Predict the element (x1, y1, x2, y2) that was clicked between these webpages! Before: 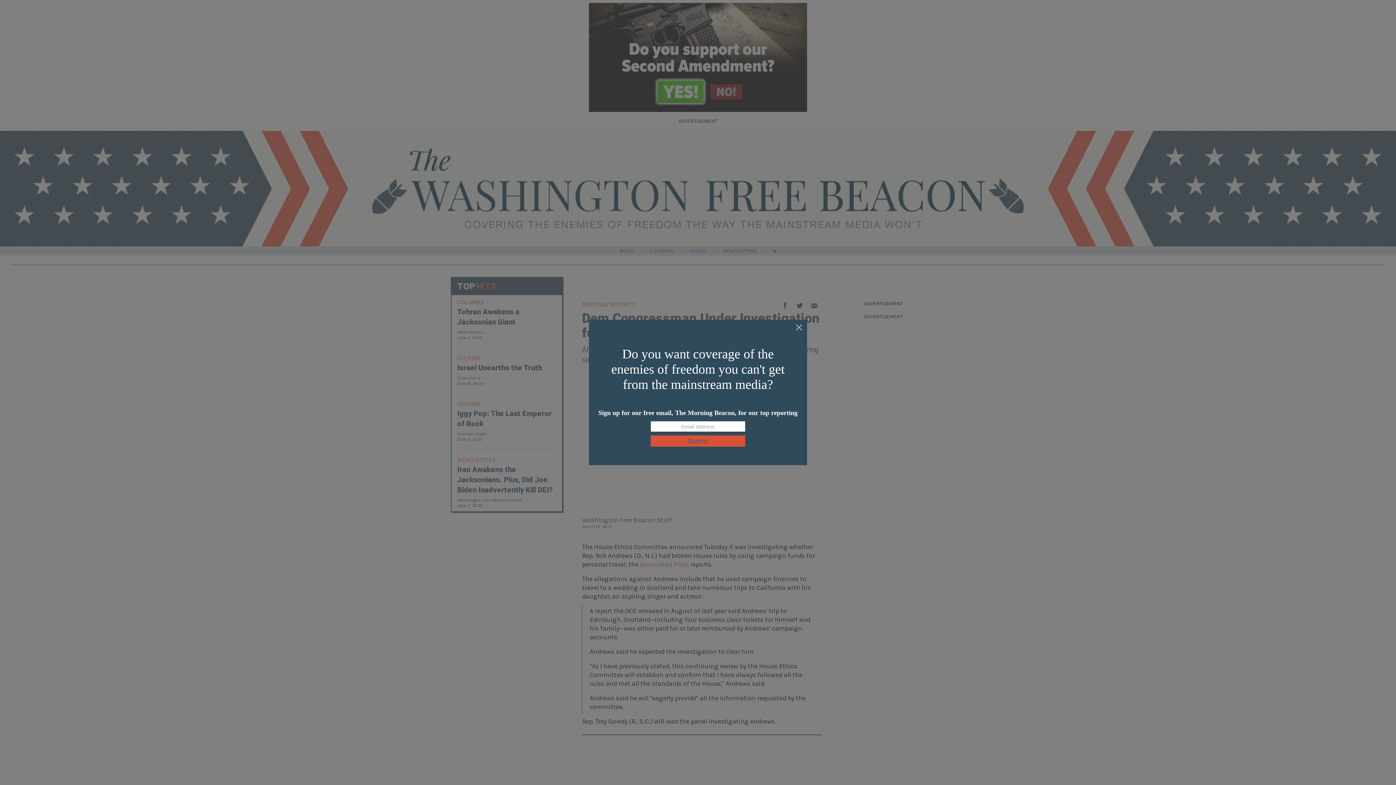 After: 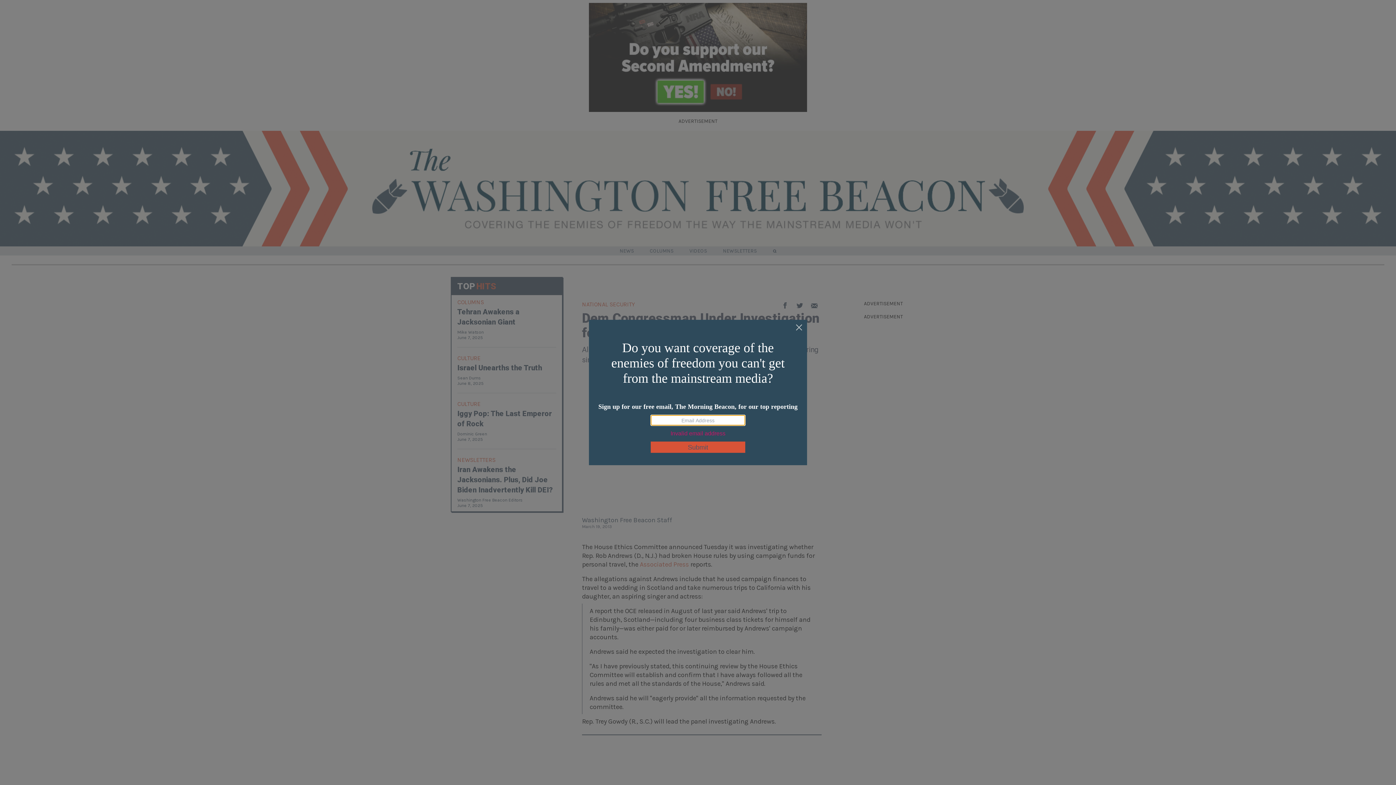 Action: bbox: (650, 435, 745, 446) label: Submit